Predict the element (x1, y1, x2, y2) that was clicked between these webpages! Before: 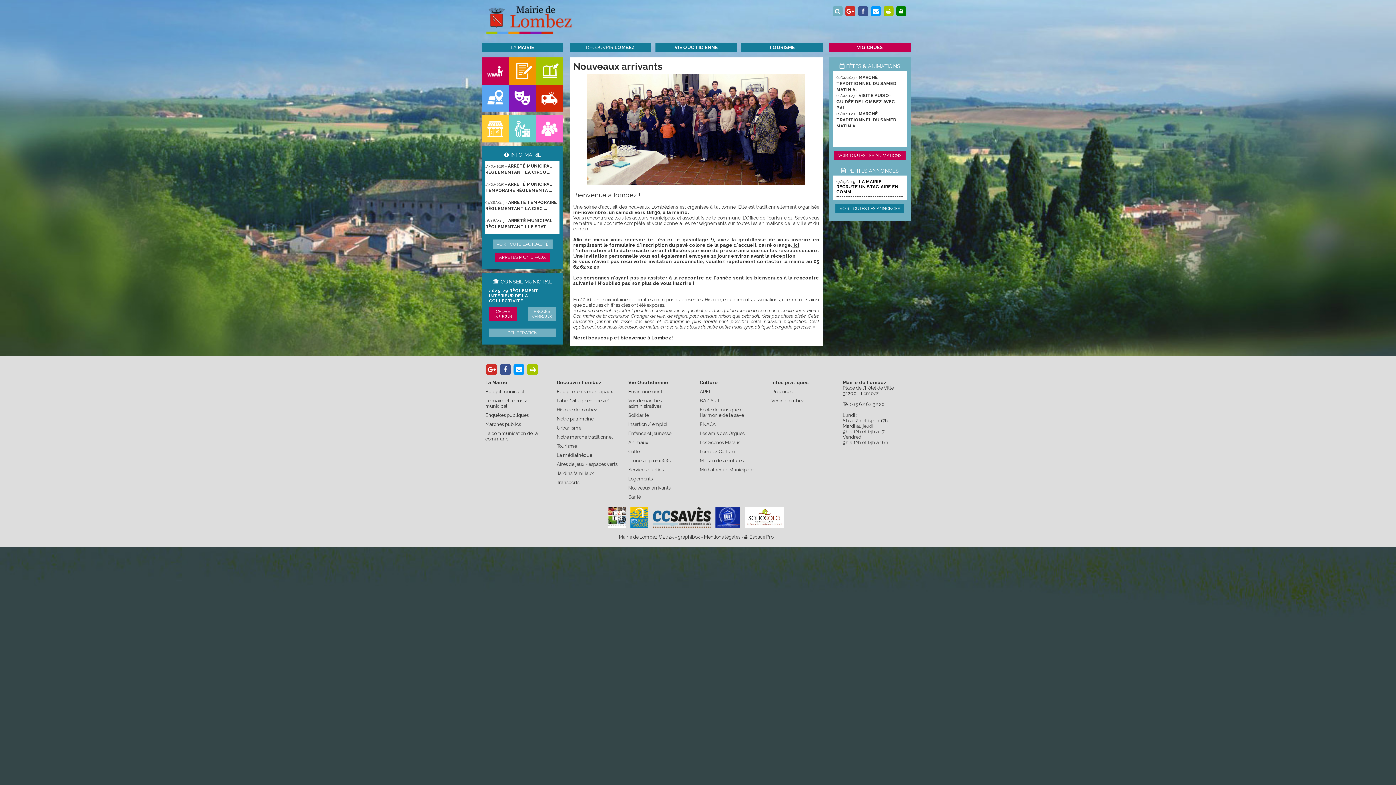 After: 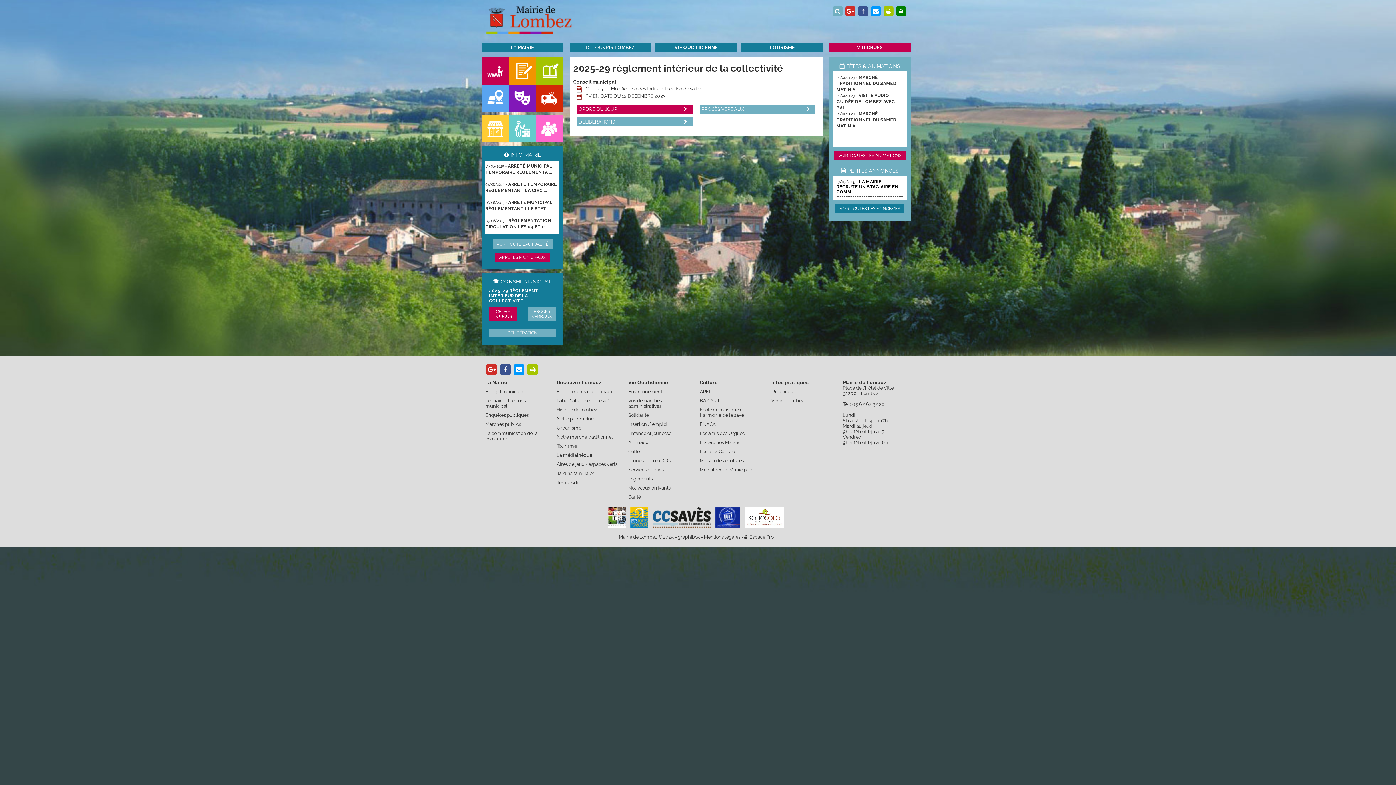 Action: label: 2025-29 RÈGLEMENT INTÉRIEUR DE LA COLLECTIVITÉ bbox: (489, 288, 538, 303)